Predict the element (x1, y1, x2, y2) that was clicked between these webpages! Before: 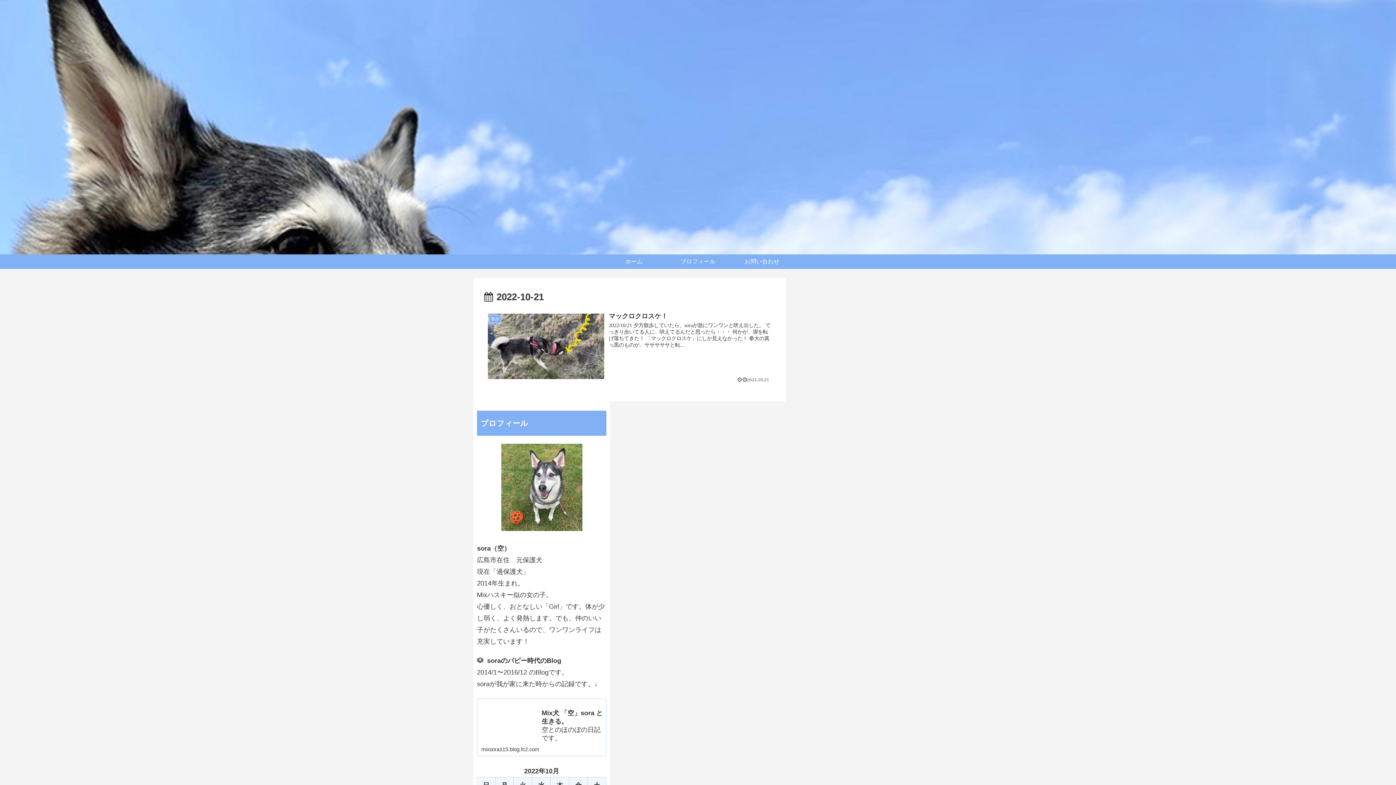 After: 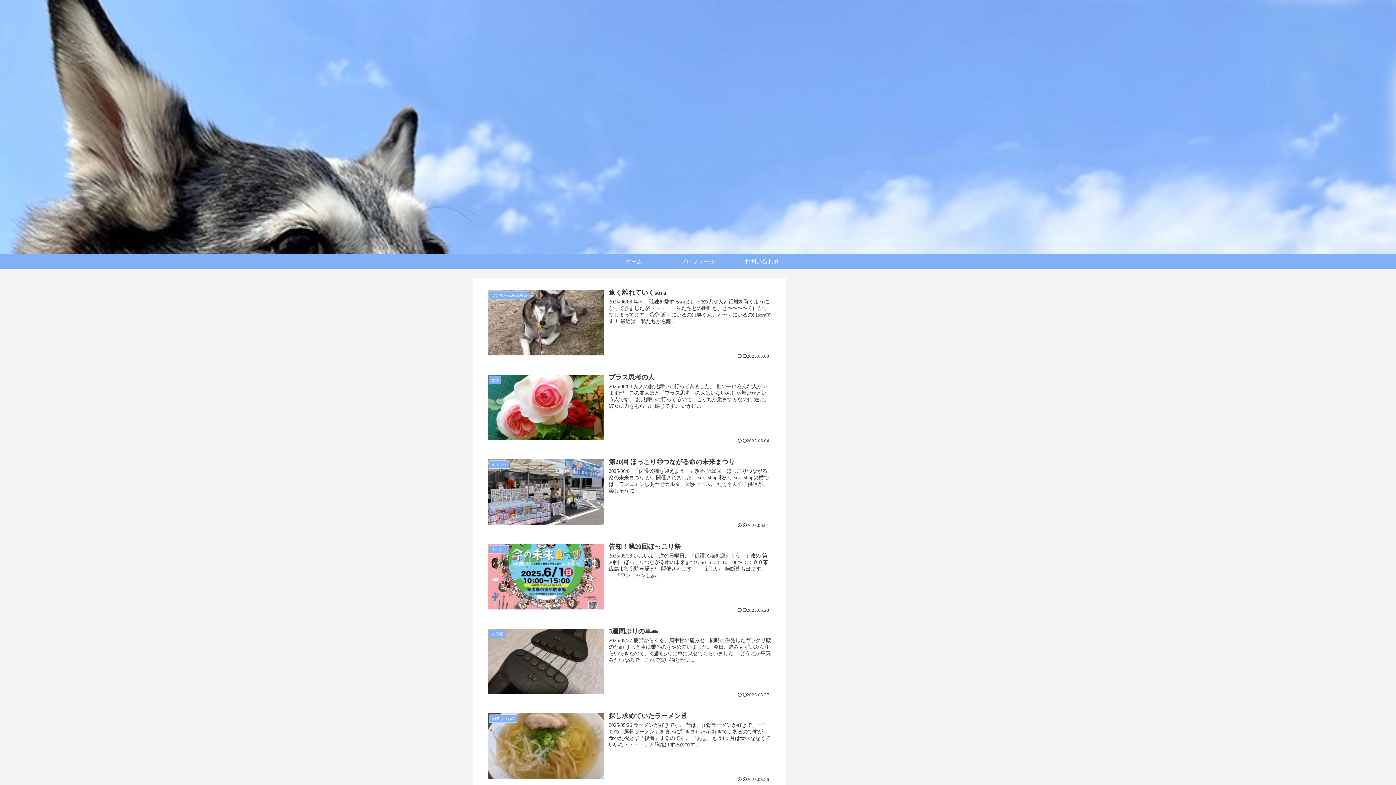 Action: bbox: (602, 254, 666, 269) label: ホーム